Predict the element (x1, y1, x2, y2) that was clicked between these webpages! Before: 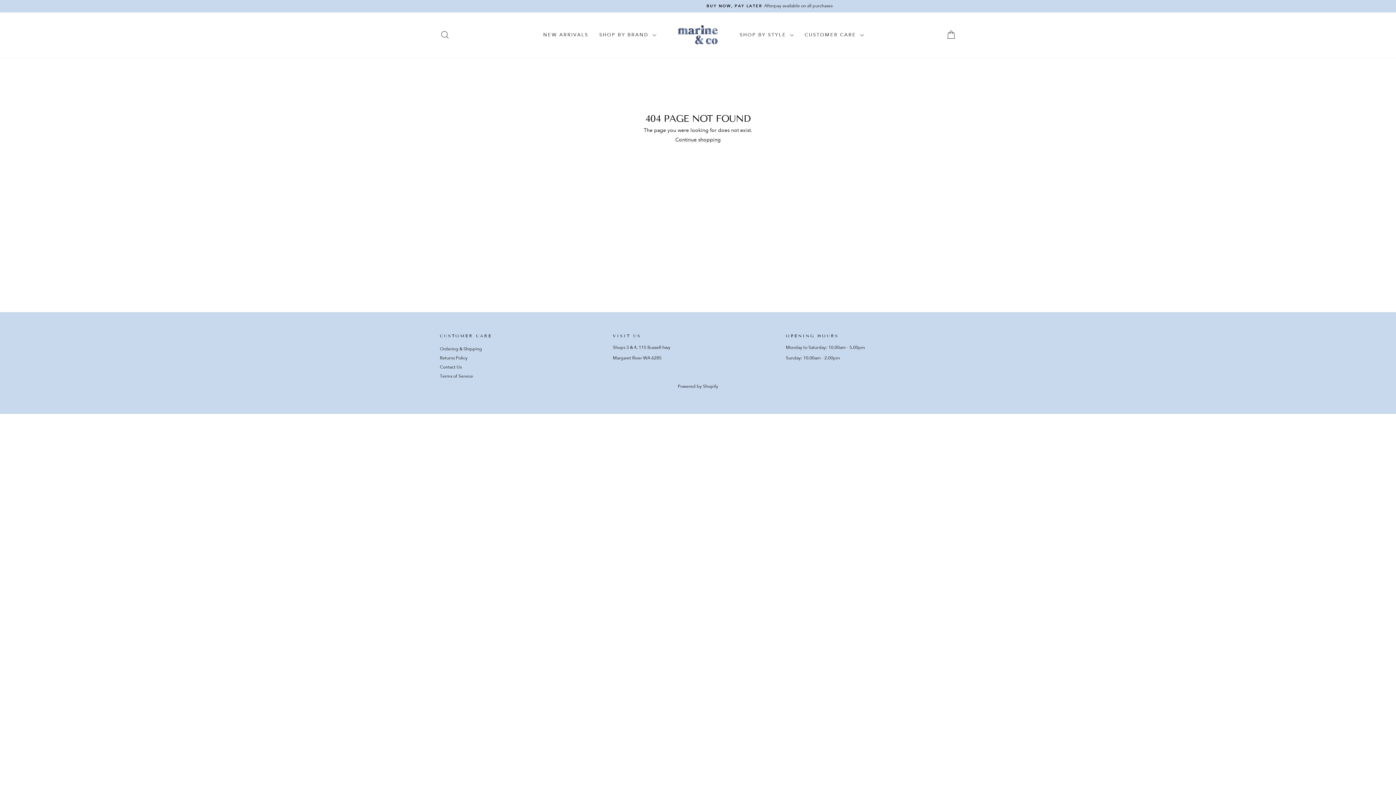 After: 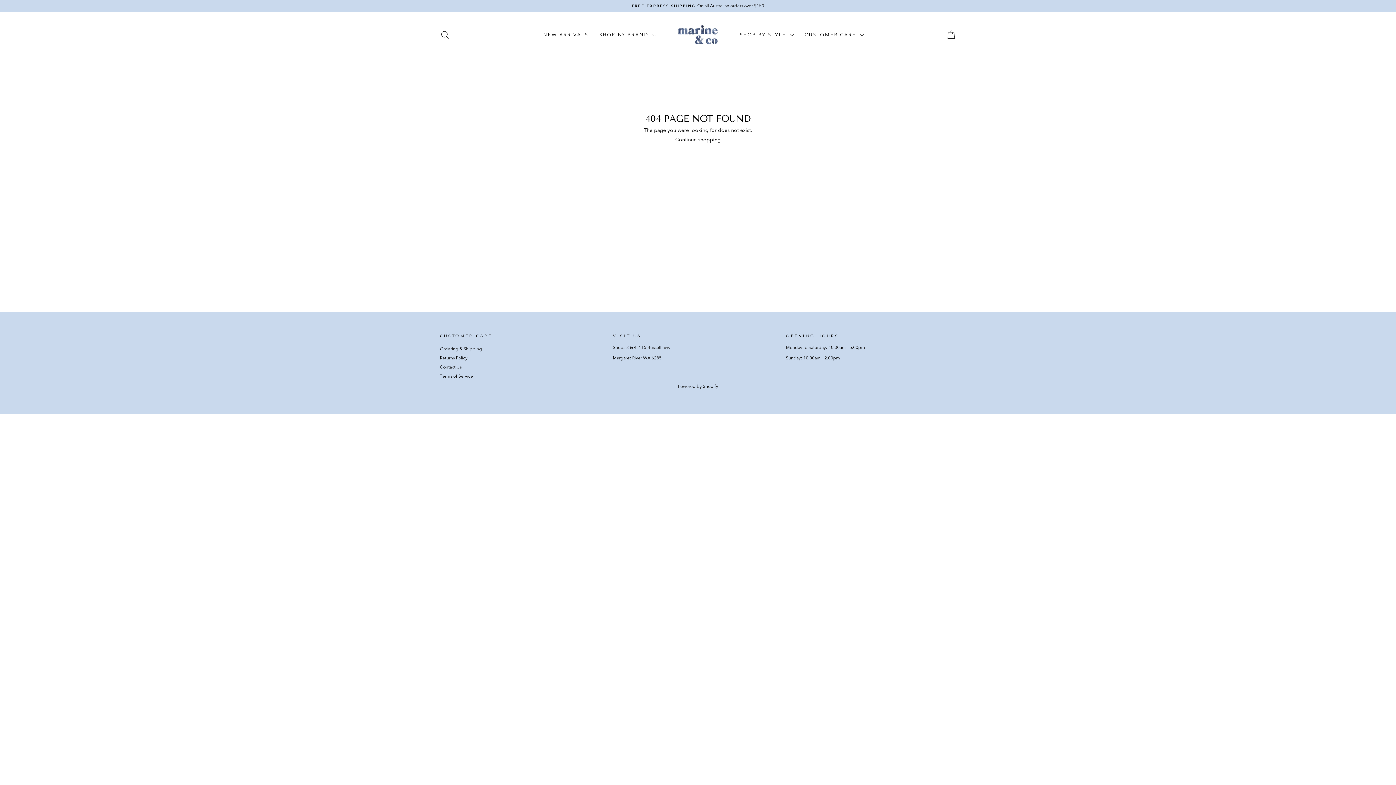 Action: label: FREE EXPRESS SHIPPINGOn all Australian orders over $150 bbox: (441, 3, 954, 8)